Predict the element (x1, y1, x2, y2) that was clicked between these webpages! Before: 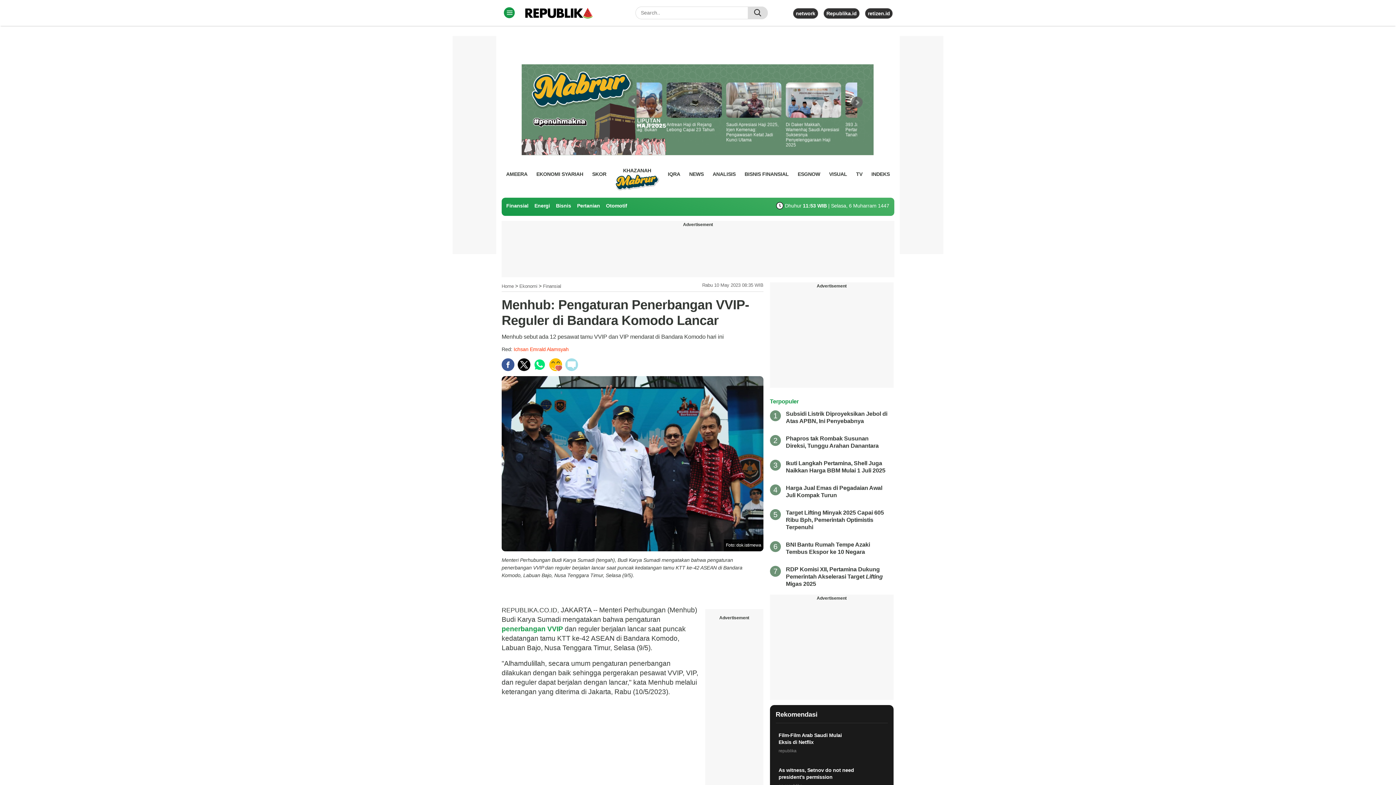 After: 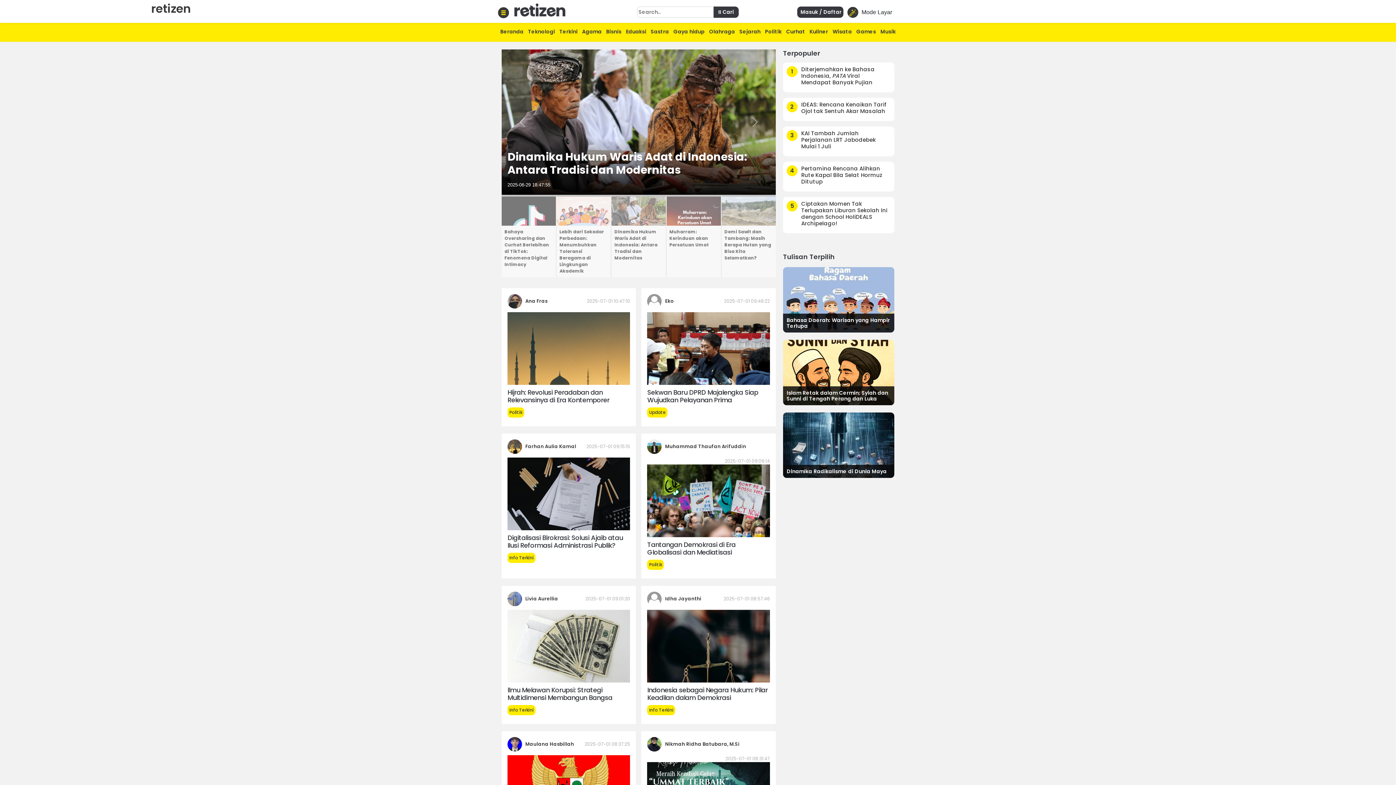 Action: bbox: (868, 10, 890, 16) label: retizen.id